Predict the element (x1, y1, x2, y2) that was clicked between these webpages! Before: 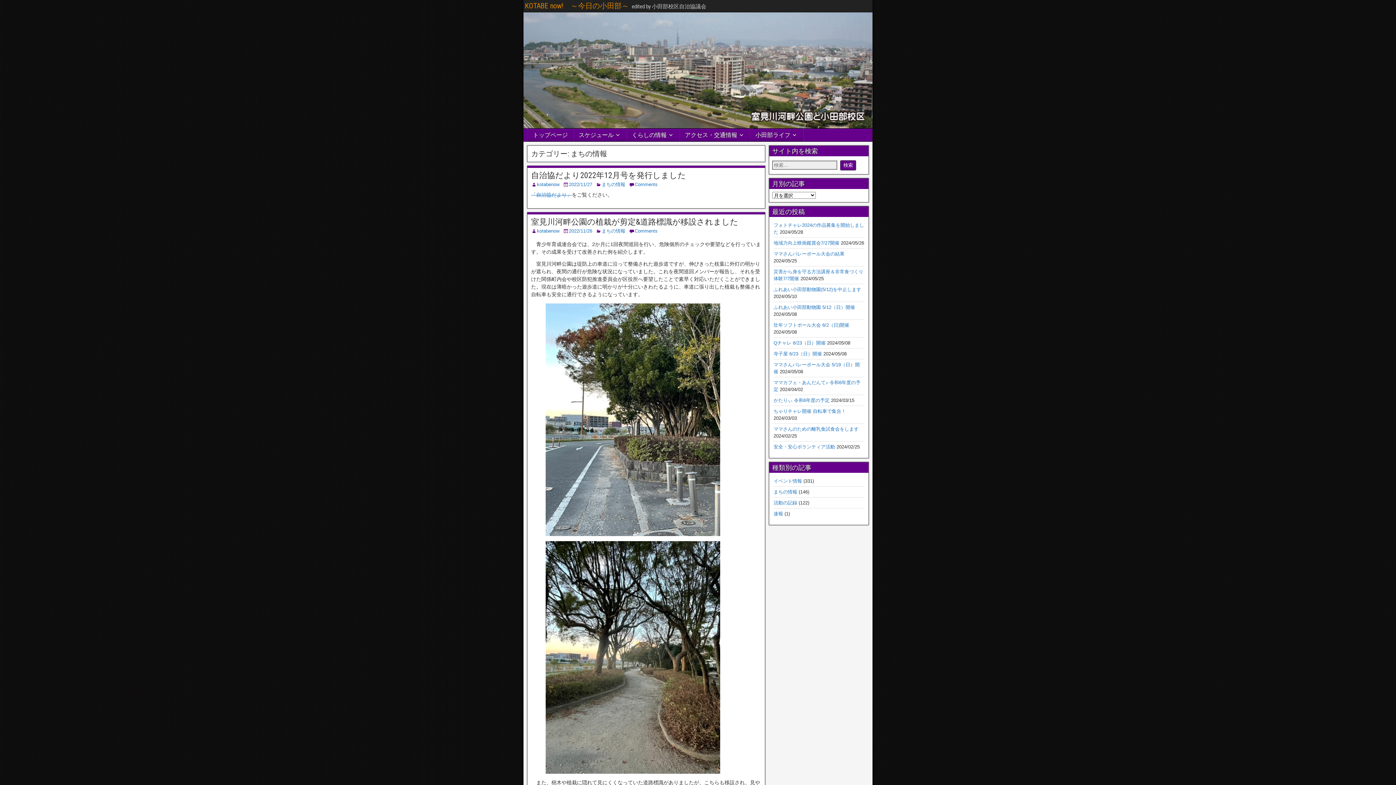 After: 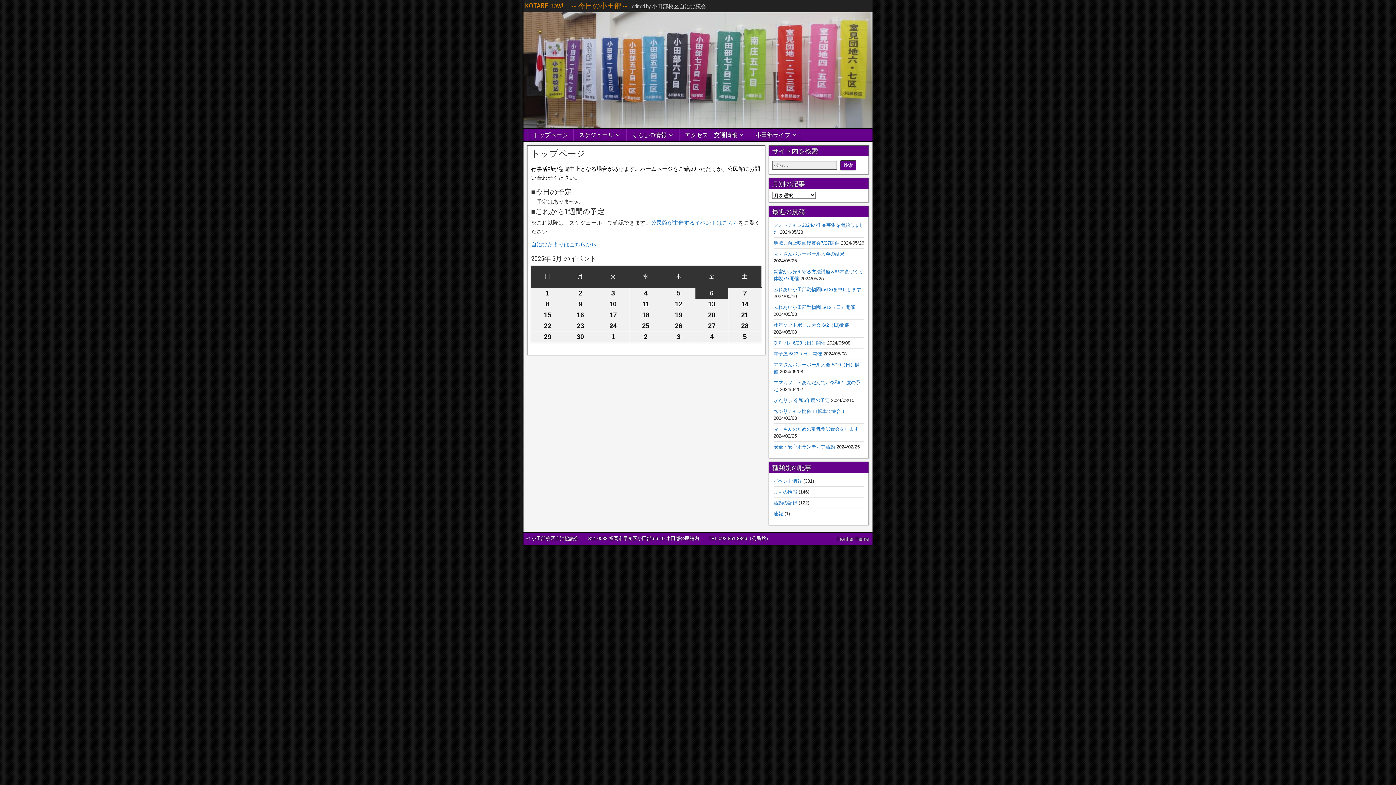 Action: bbox: (528, 128, 573, 141) label: トップページ